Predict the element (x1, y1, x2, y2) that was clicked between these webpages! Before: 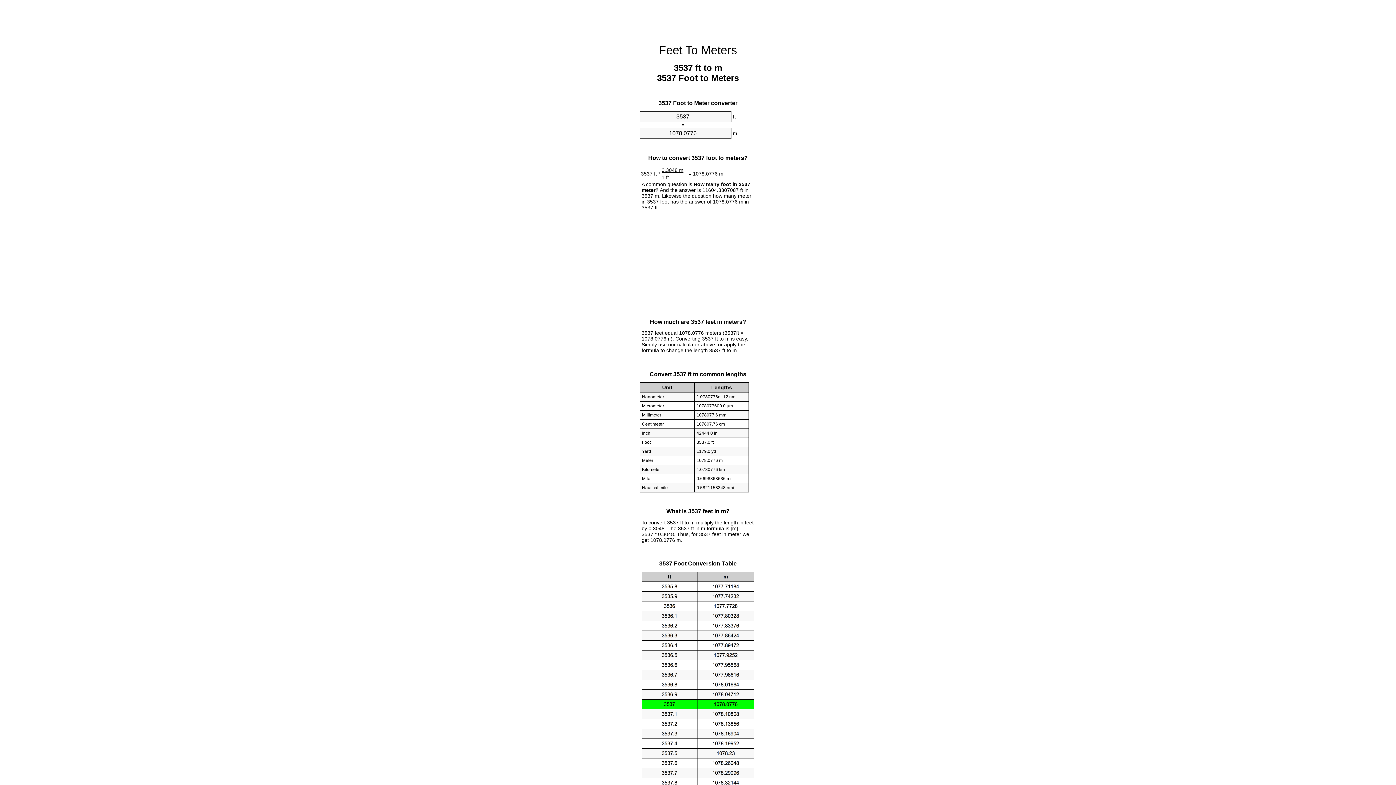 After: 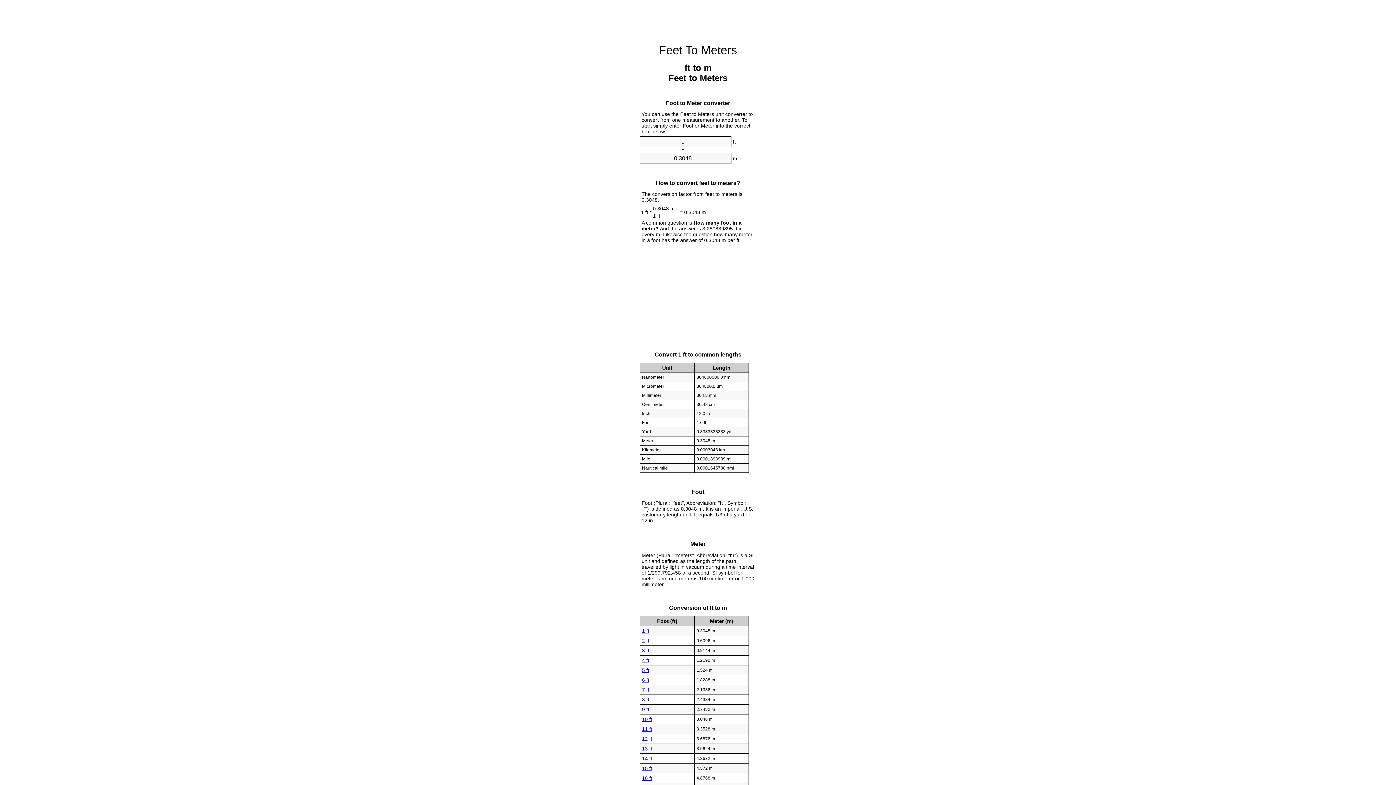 Action: bbox: (659, 43, 737, 56) label: Feet To Meters